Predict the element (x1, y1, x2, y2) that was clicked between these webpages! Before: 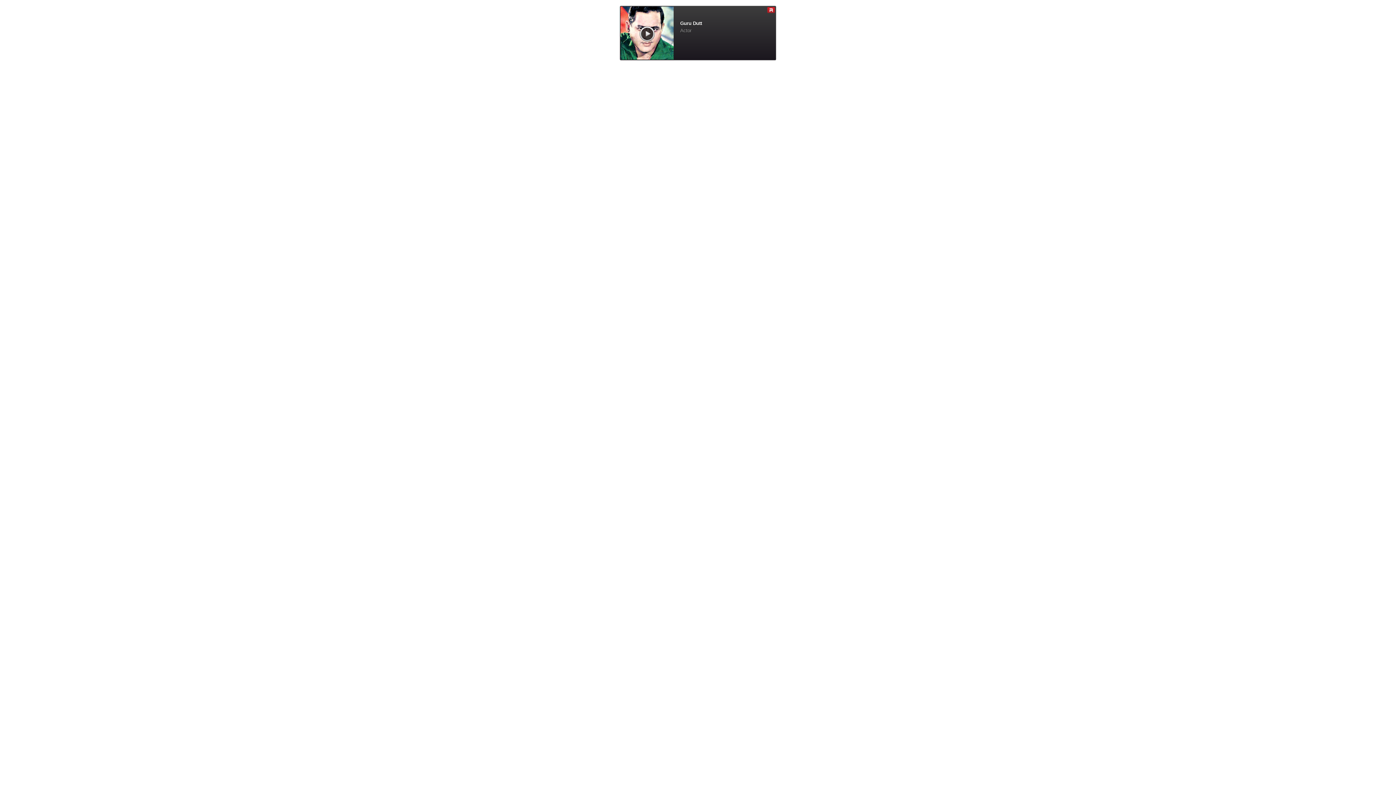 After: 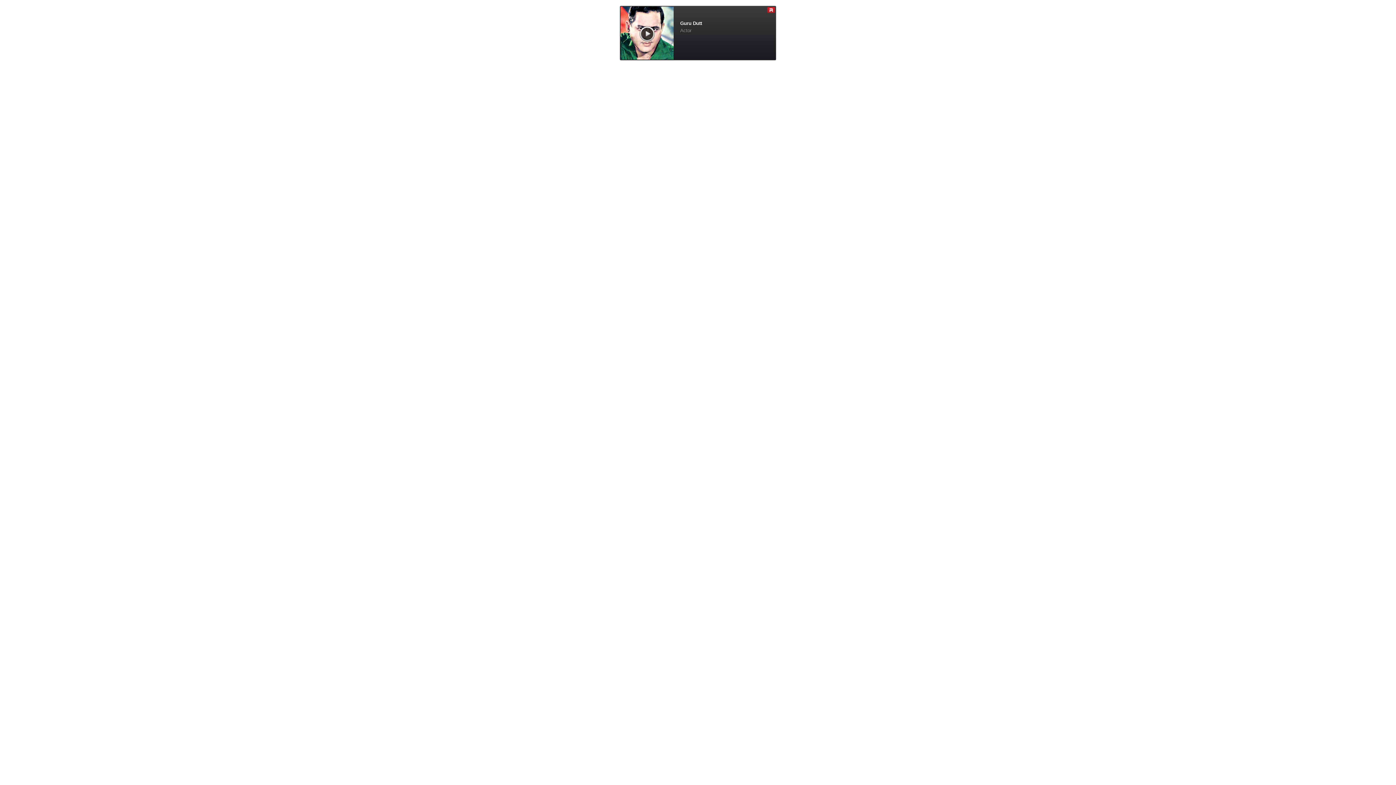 Action: bbox: (620, 54, 673, 76)